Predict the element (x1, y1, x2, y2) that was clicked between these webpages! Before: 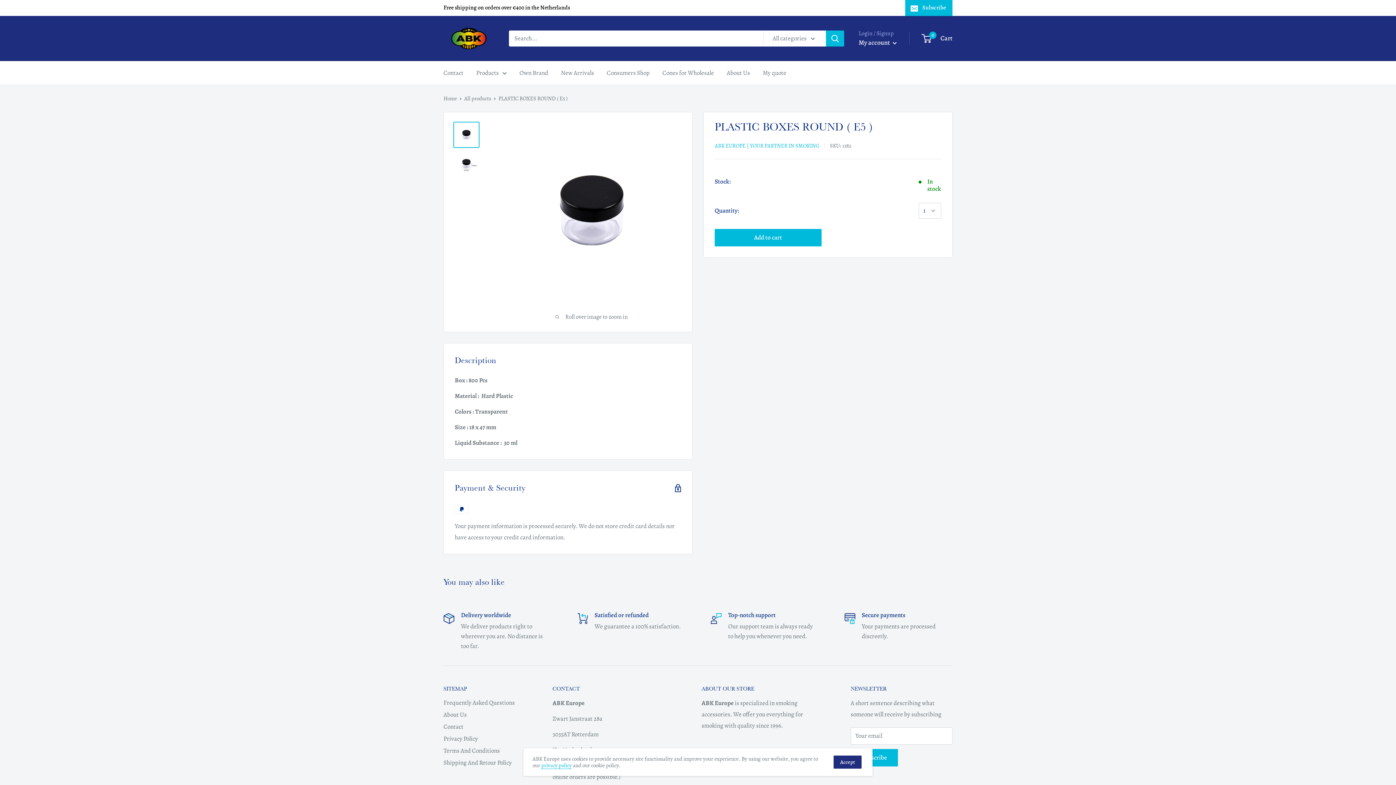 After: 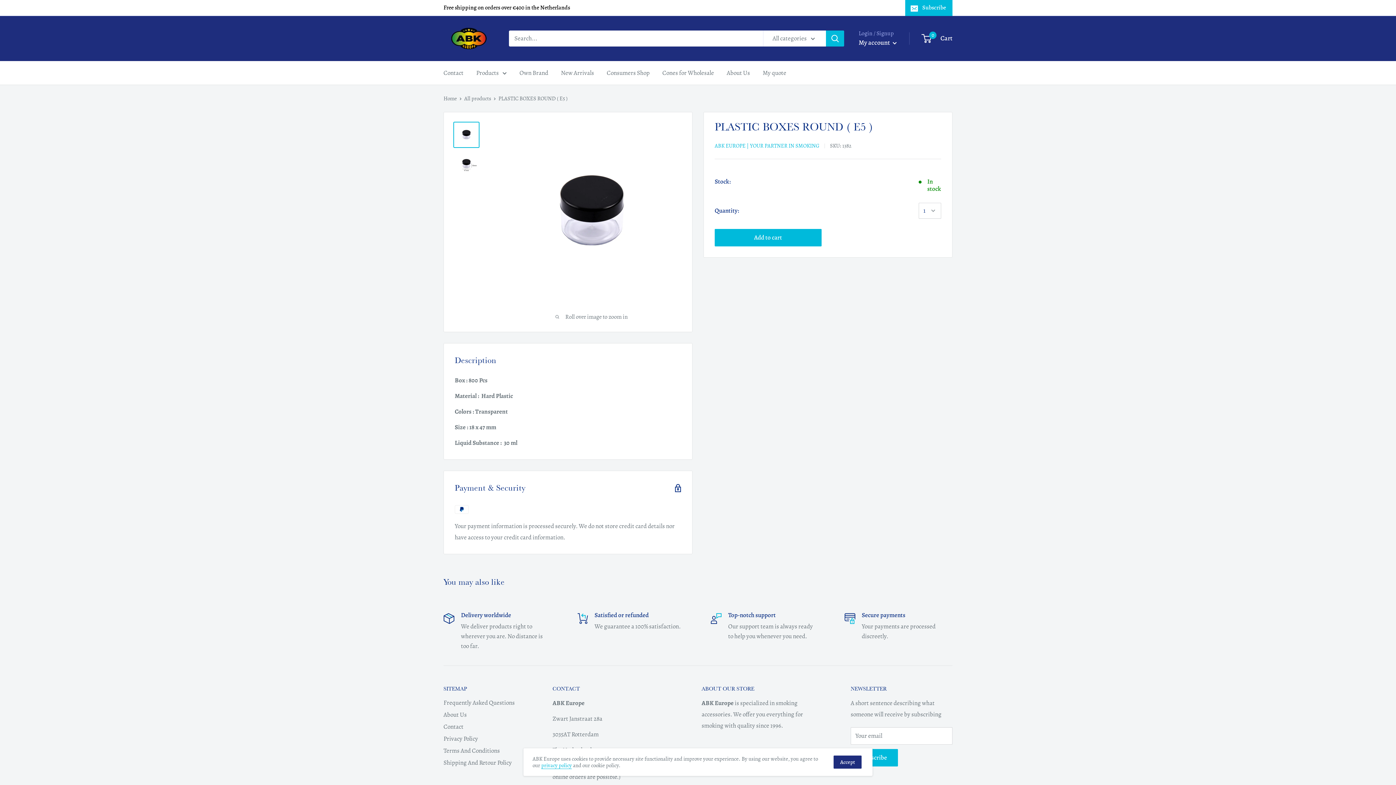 Action: bbox: (453, 121, 479, 147)